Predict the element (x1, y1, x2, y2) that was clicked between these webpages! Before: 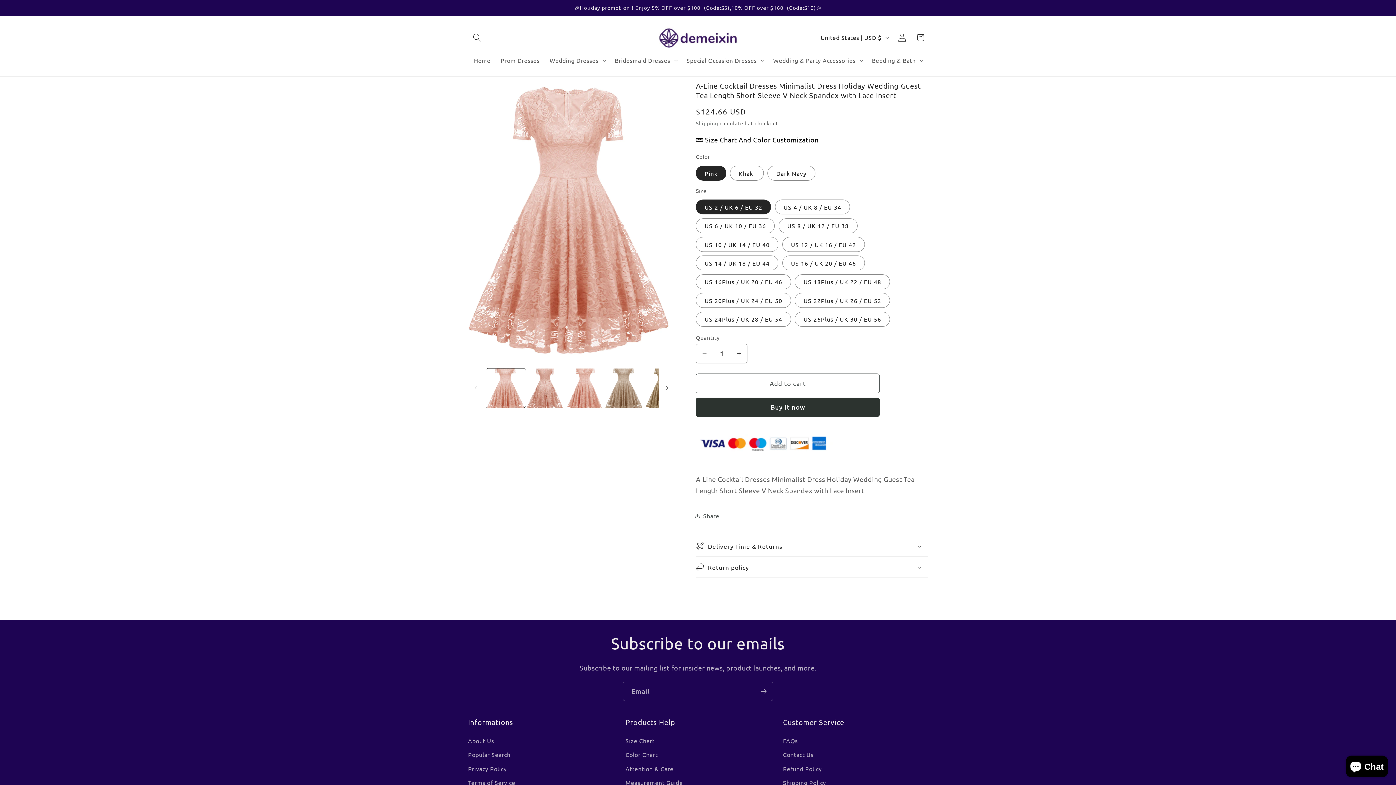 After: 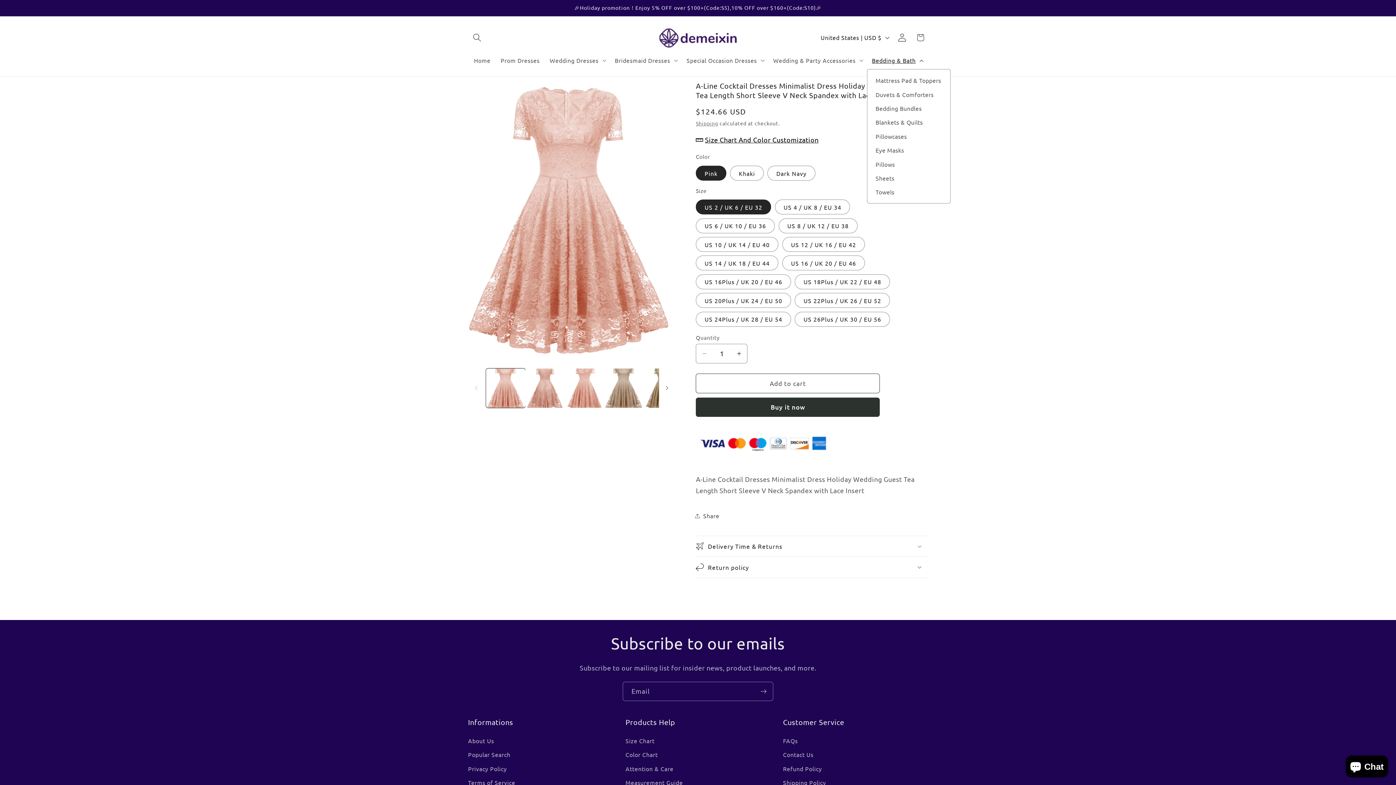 Action: bbox: (867, 51, 927, 68) label: Bedding & Bath